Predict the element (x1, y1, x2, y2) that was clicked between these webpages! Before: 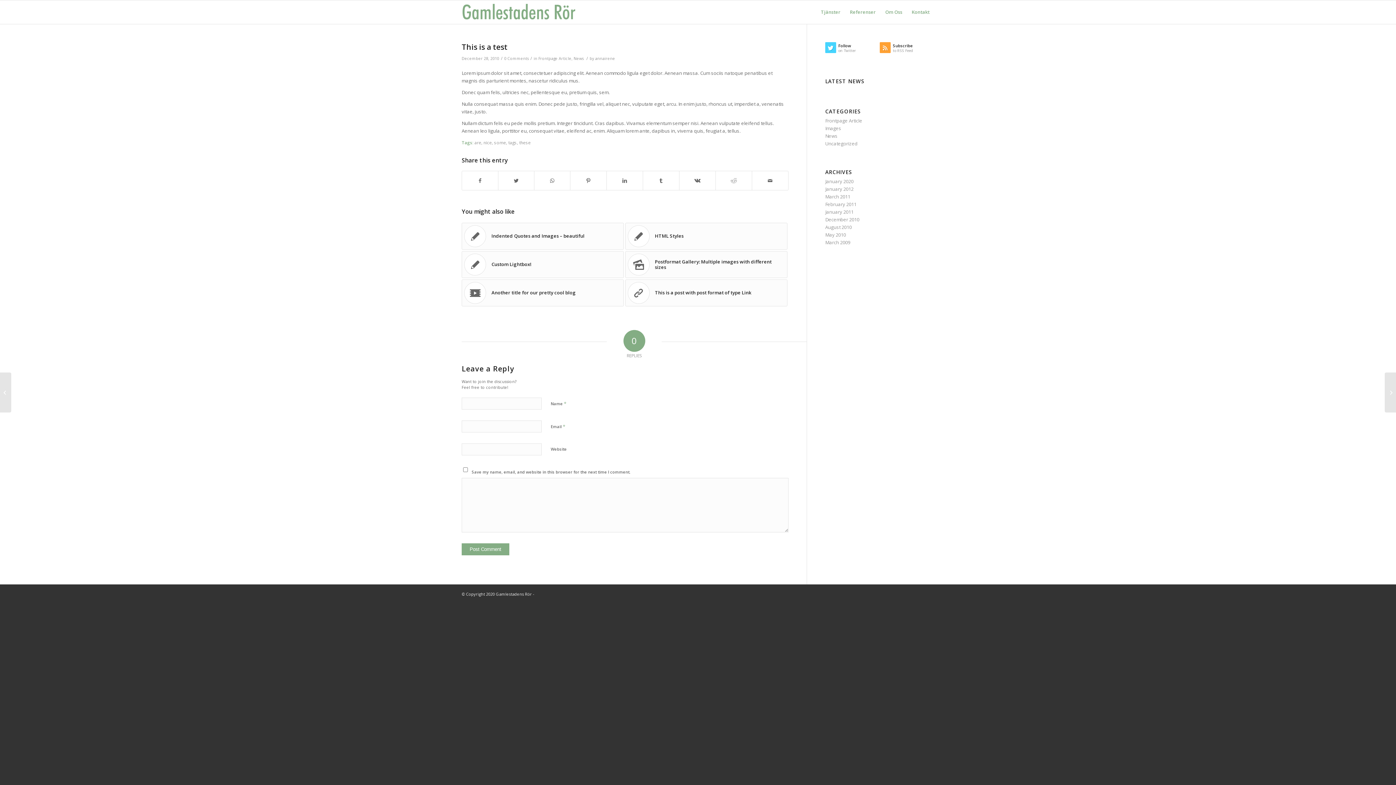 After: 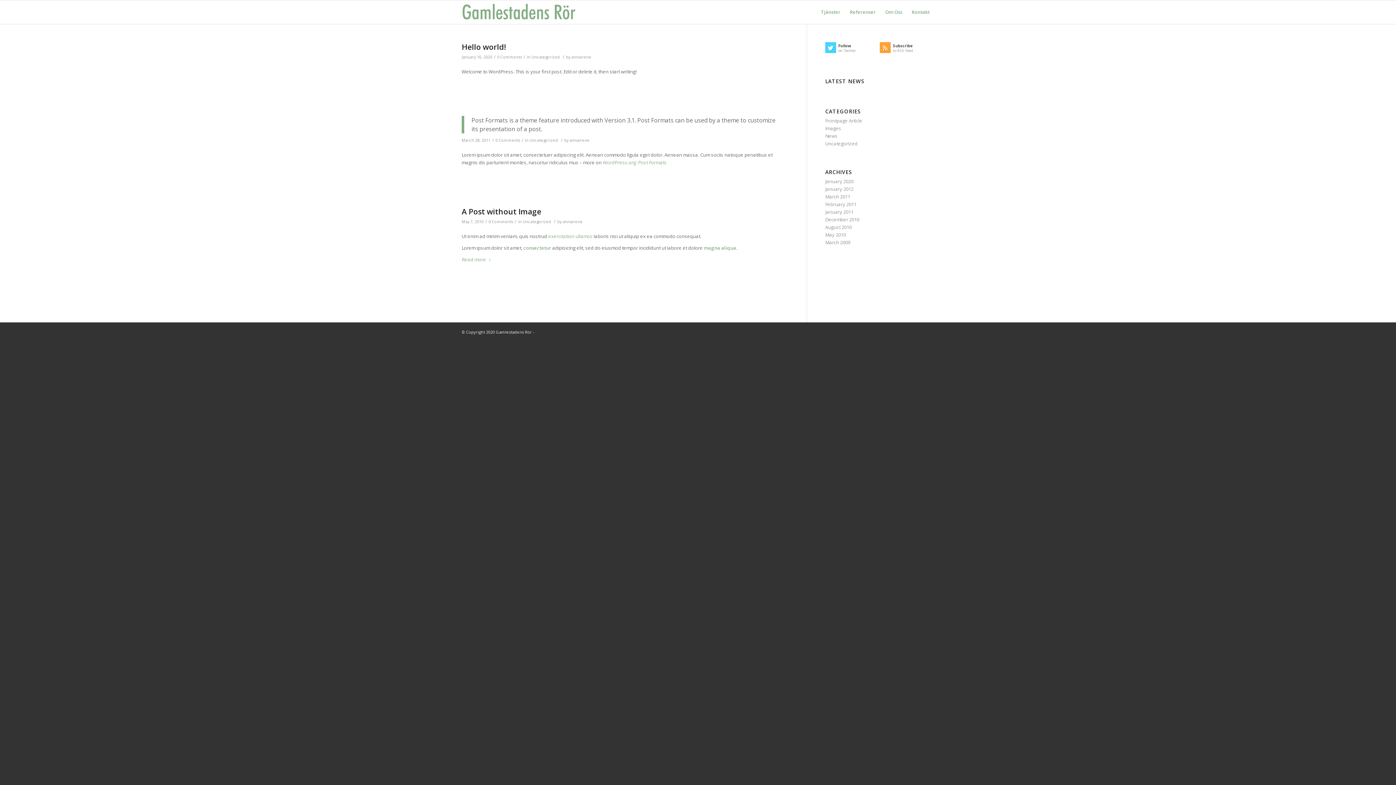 Action: bbox: (825, 140, 857, 146) label: Uncategorized